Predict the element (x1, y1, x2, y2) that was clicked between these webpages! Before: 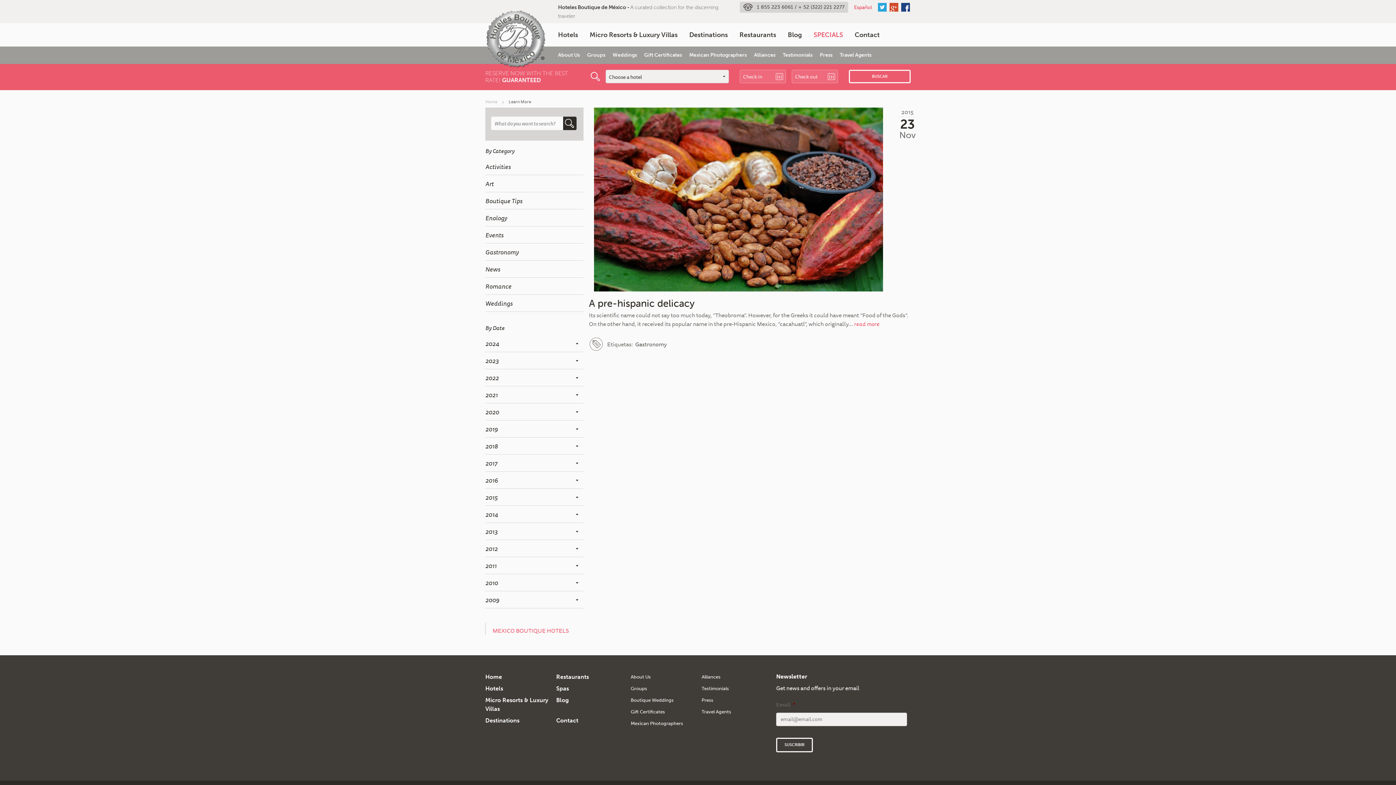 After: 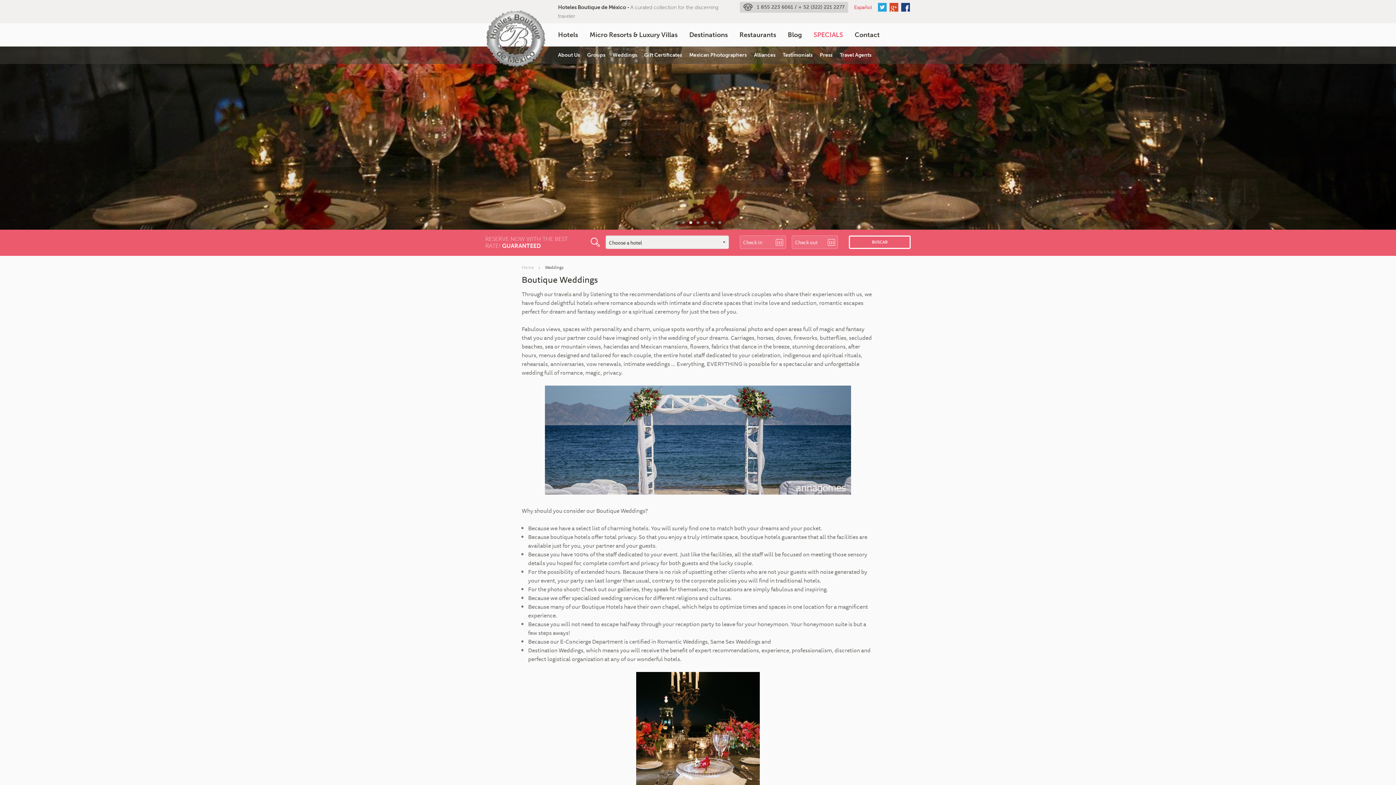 Action: bbox: (609, 46, 640, 64) label: Weddings